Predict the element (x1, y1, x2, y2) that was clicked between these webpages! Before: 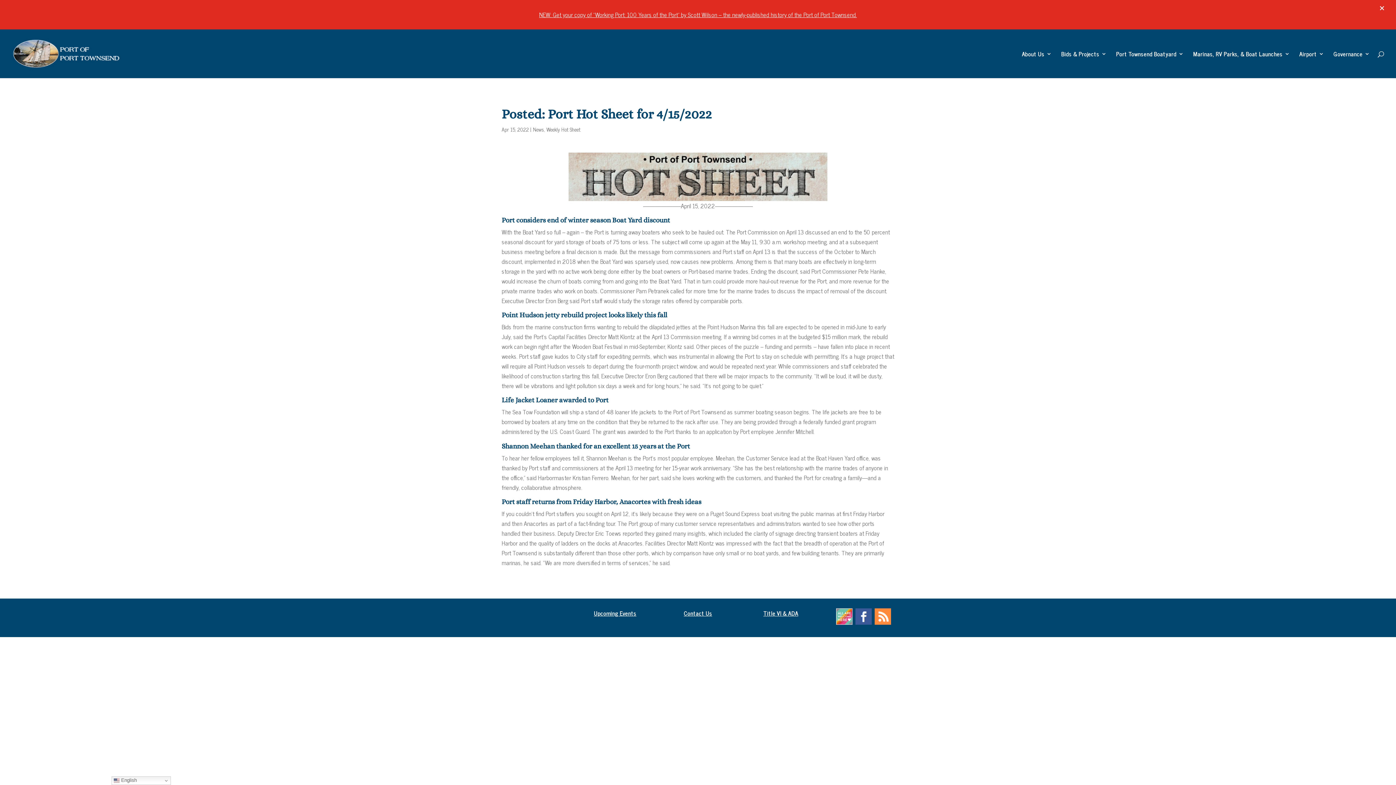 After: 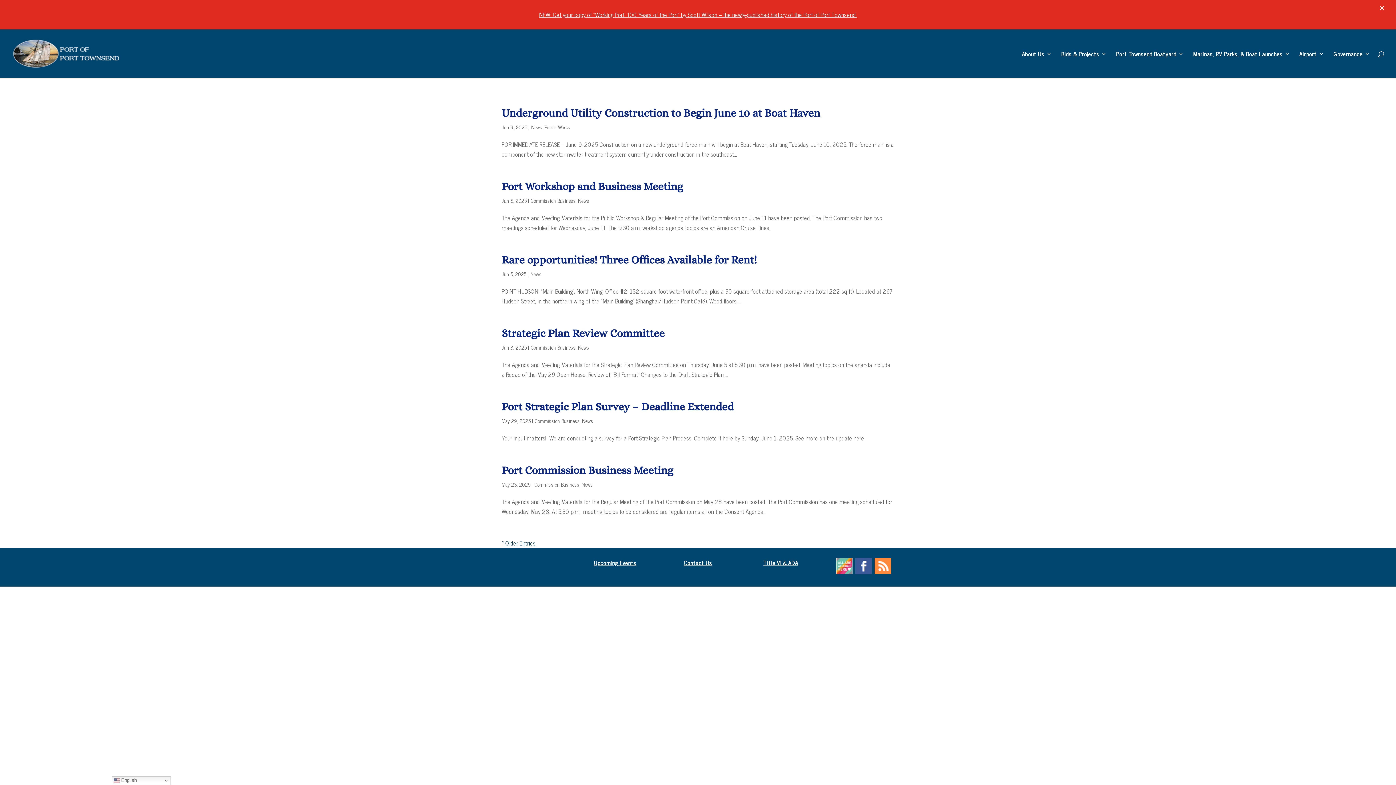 Action: bbox: (533, 95, 544, 104) label: News